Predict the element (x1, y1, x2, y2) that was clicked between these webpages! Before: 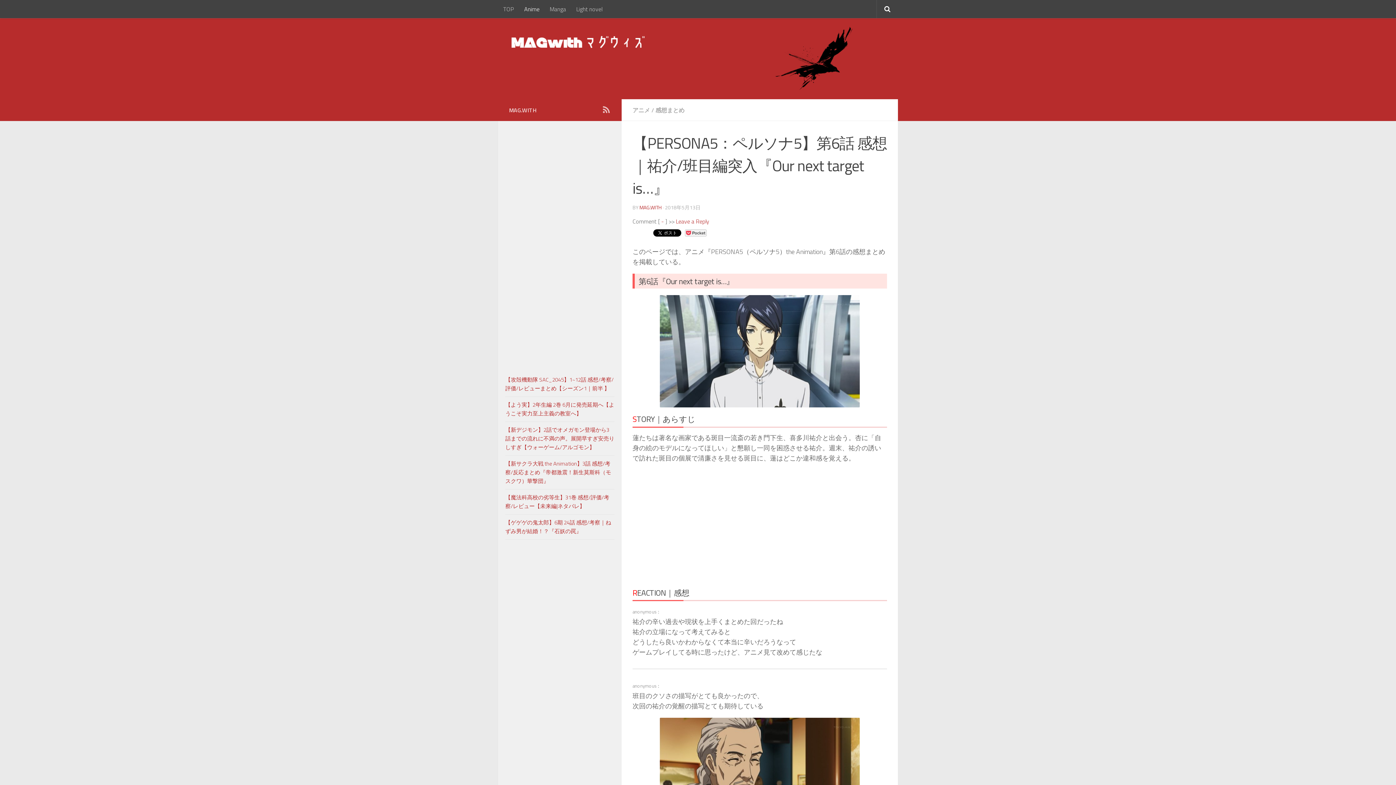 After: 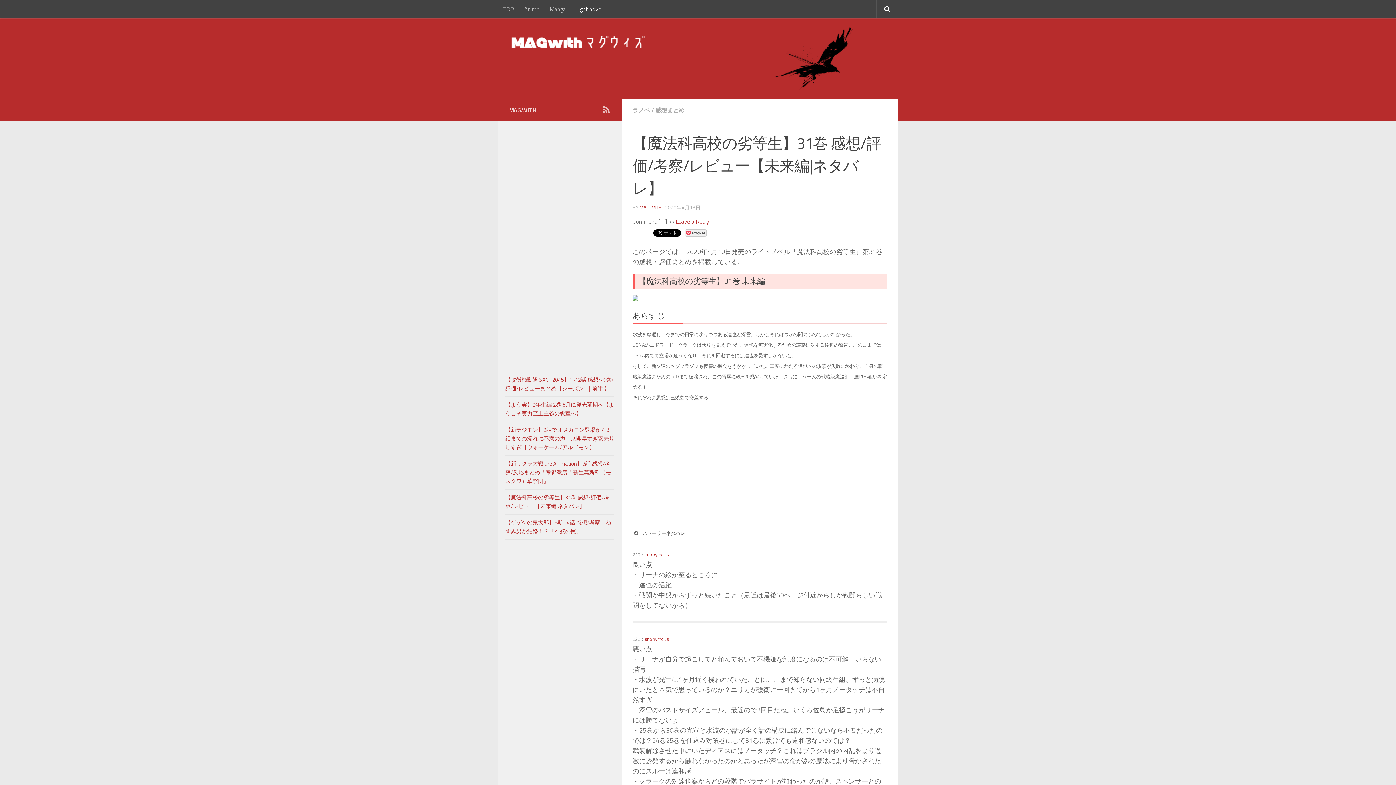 Action: bbox: (505, 493, 614, 510) label: 【魔法科高校の劣等生】31巻 感想/評価/考察/レビュー【未来編|ネタバレ】